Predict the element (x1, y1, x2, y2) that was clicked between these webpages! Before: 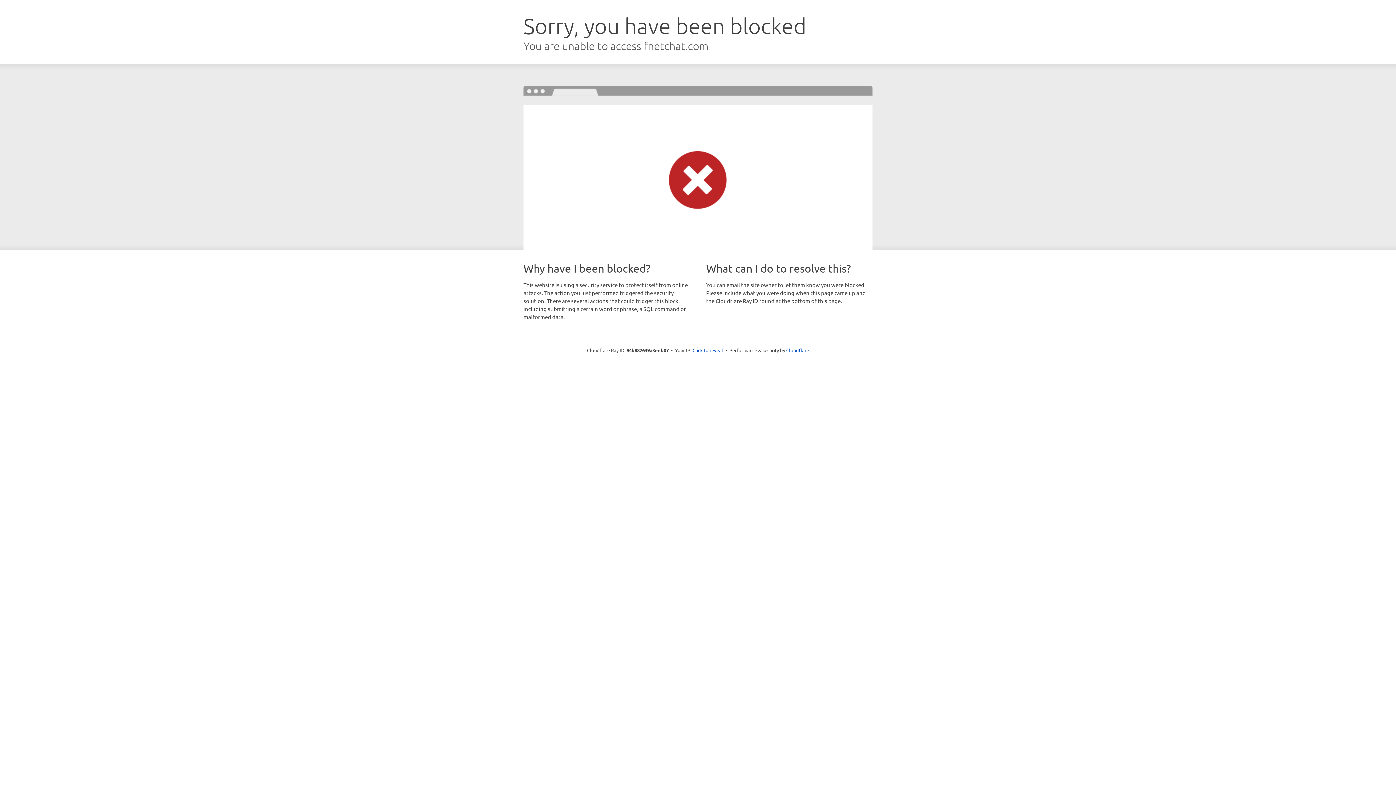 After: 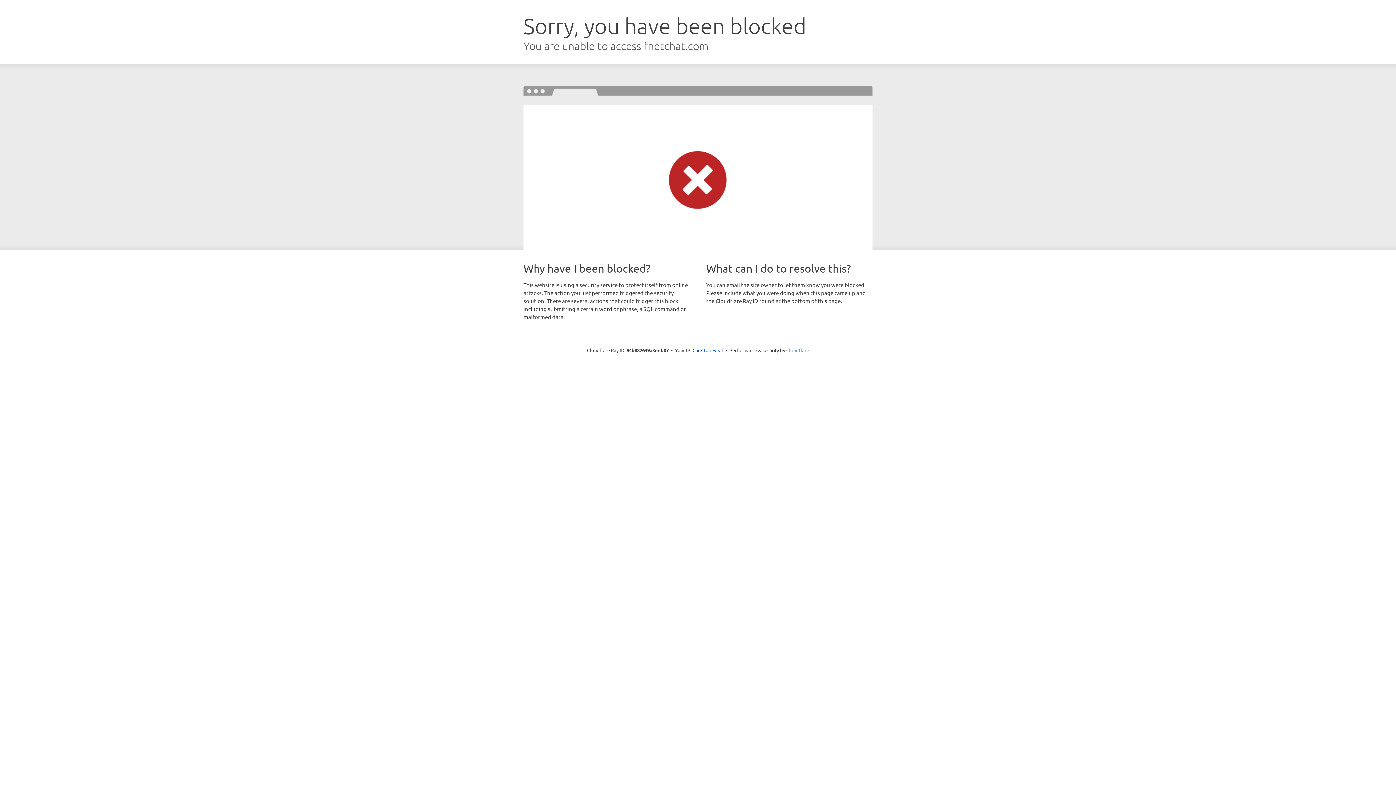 Action: bbox: (786, 347, 809, 353) label: Cloudflare